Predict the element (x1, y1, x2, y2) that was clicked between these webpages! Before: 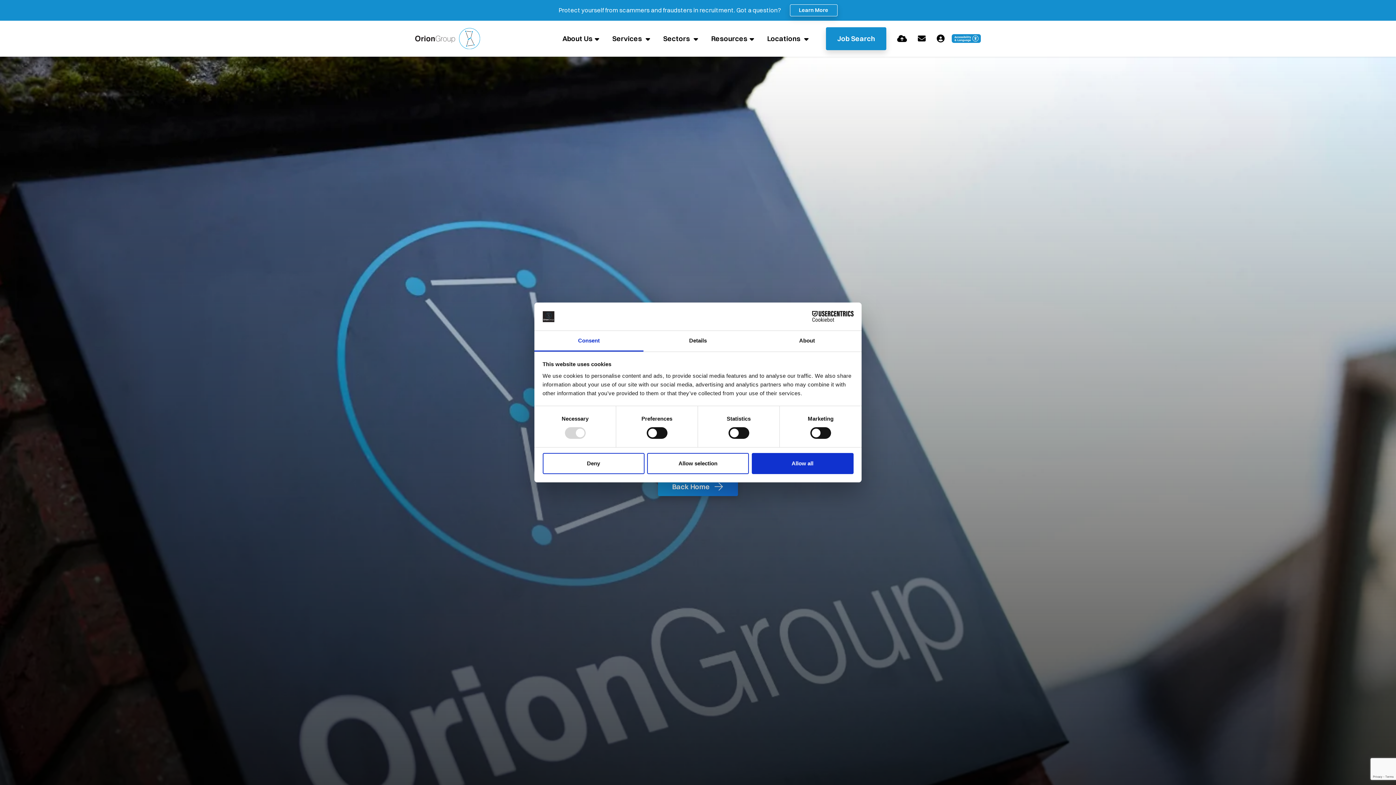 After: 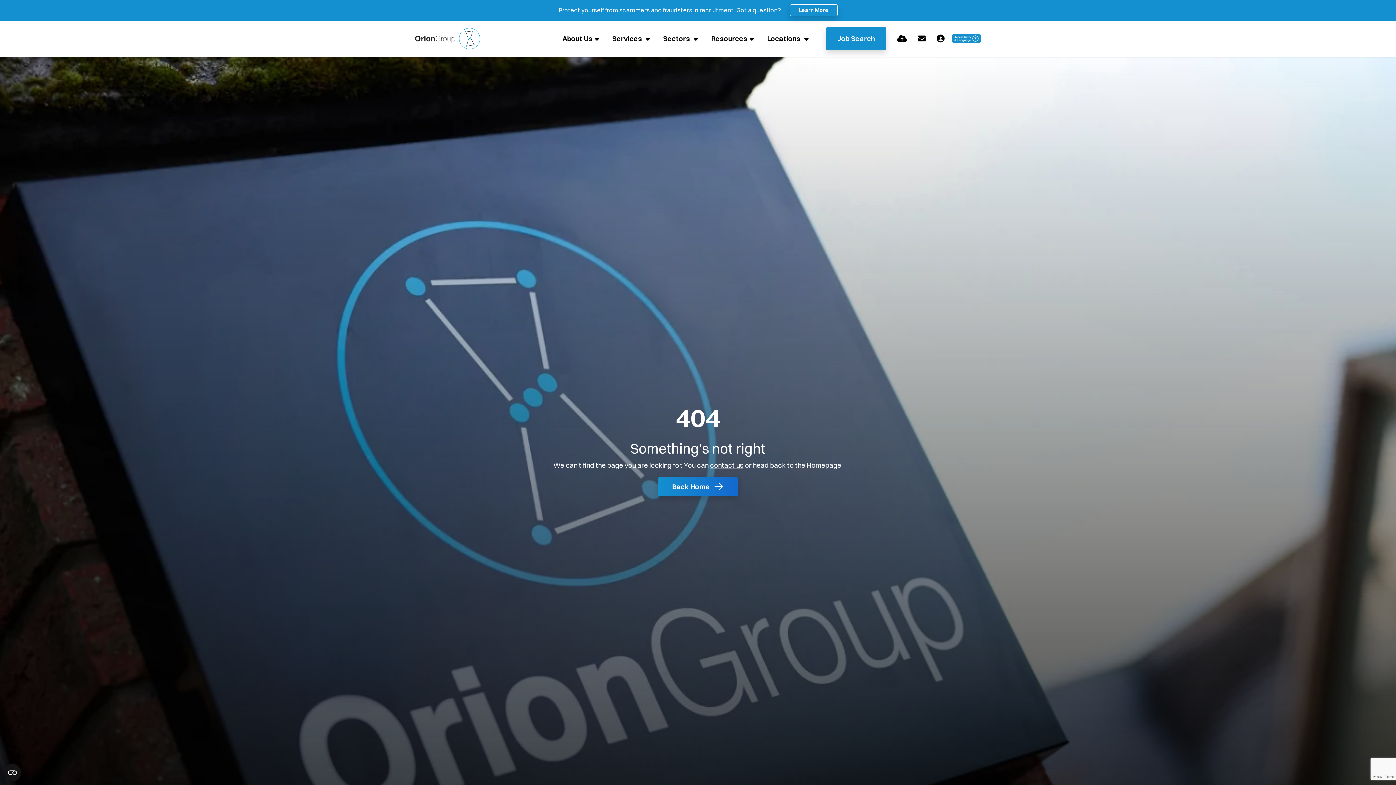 Action: bbox: (751, 453, 853, 474) label: Allow all